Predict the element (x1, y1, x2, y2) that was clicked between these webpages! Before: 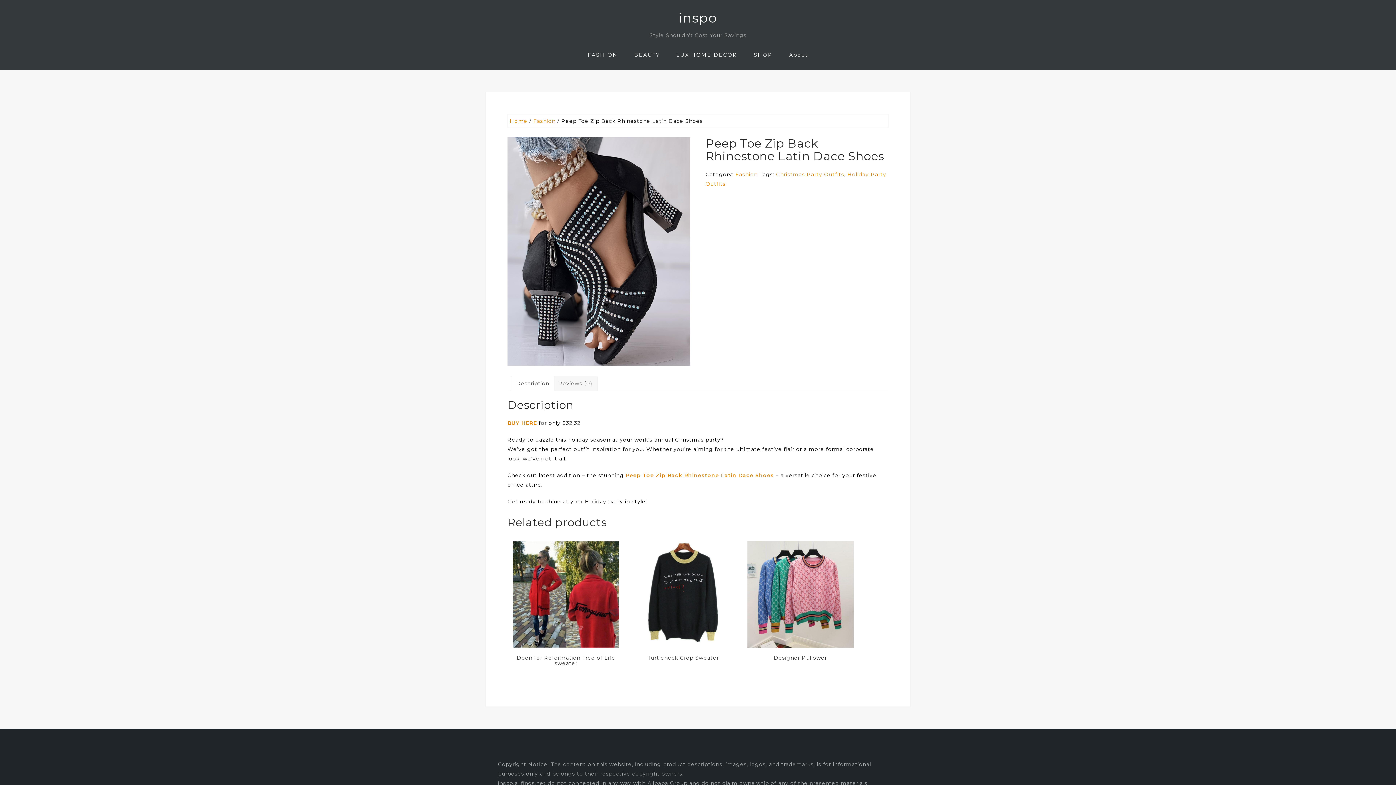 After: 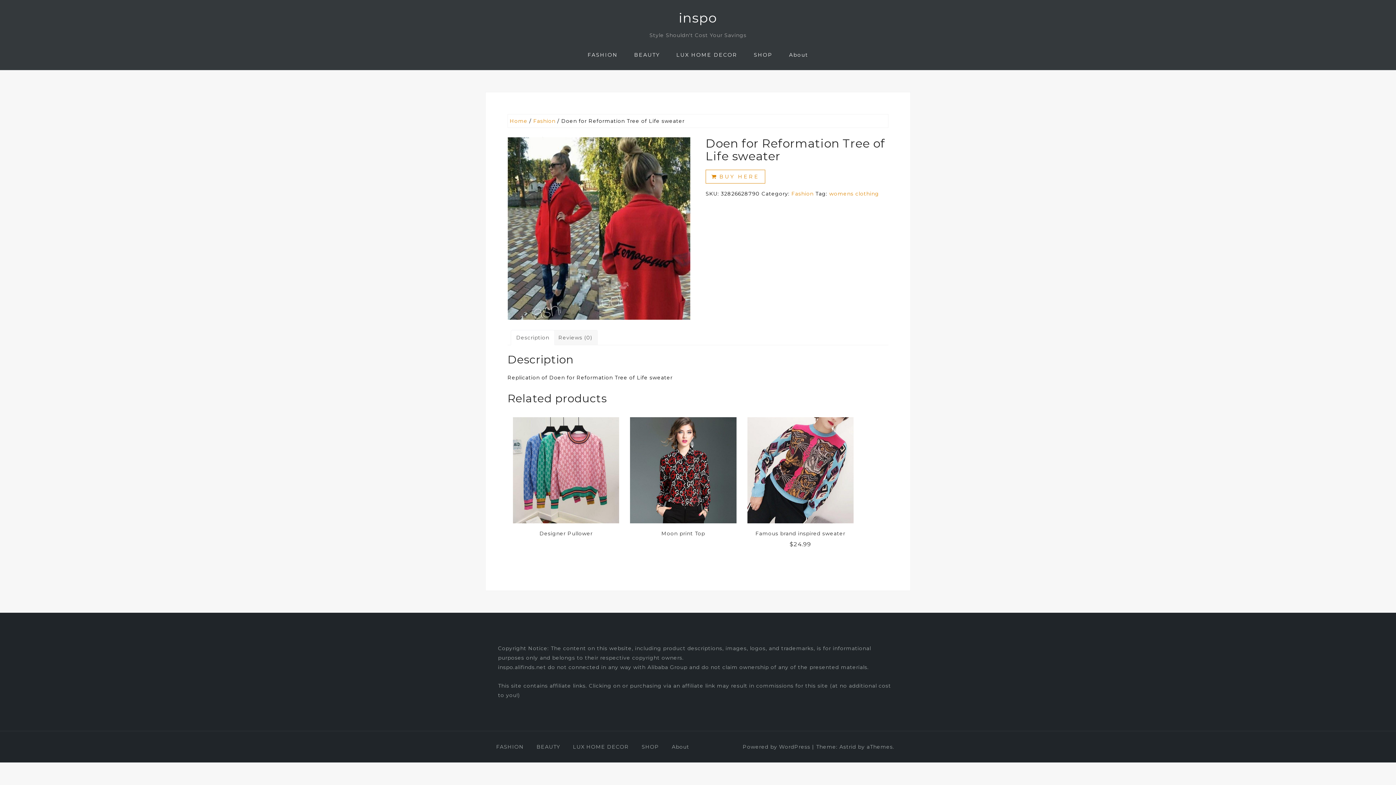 Action: bbox: (513, 541, 619, 668) label: Doen for Reformation Tree of Life sweater